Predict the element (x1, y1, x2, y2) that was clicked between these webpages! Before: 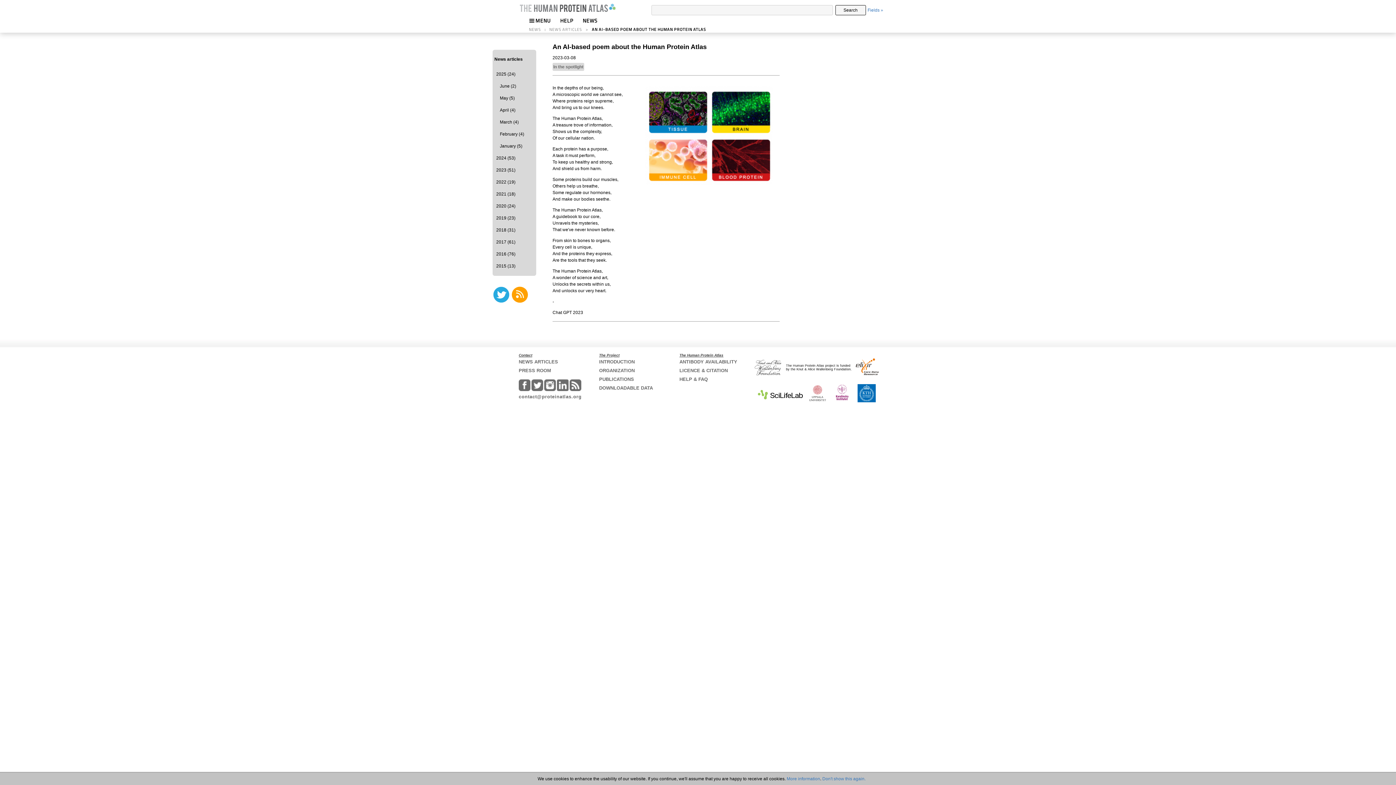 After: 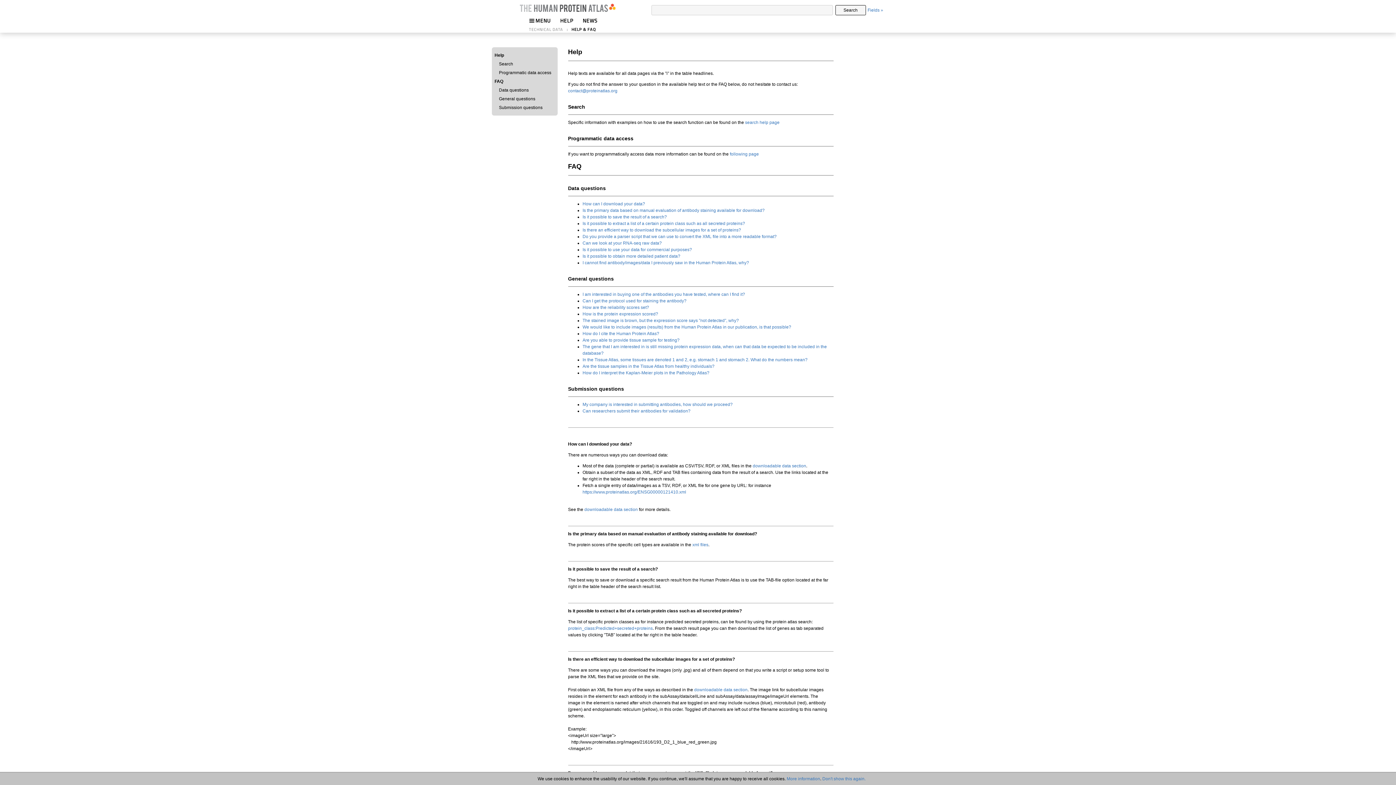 Action: label: HELP bbox: (560, 16, 573, 24)